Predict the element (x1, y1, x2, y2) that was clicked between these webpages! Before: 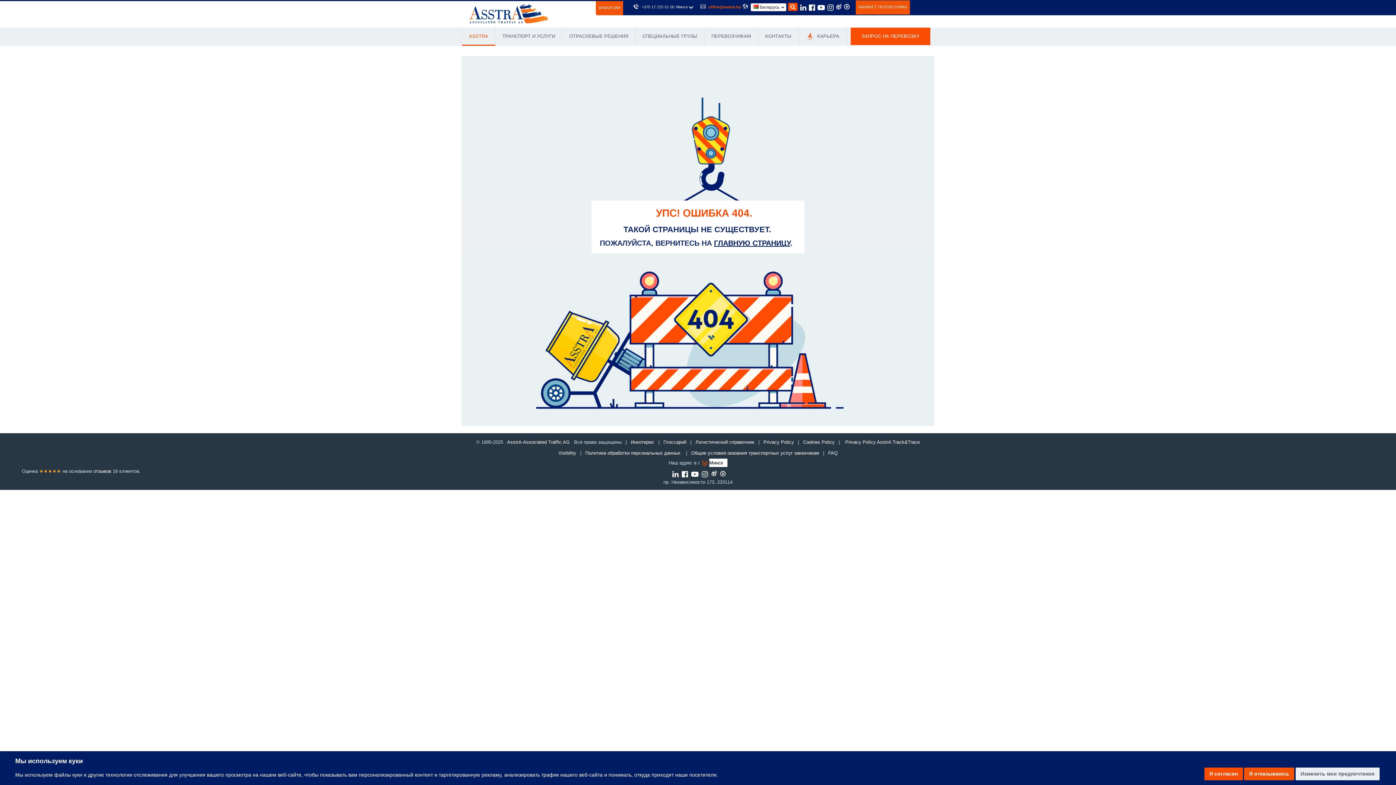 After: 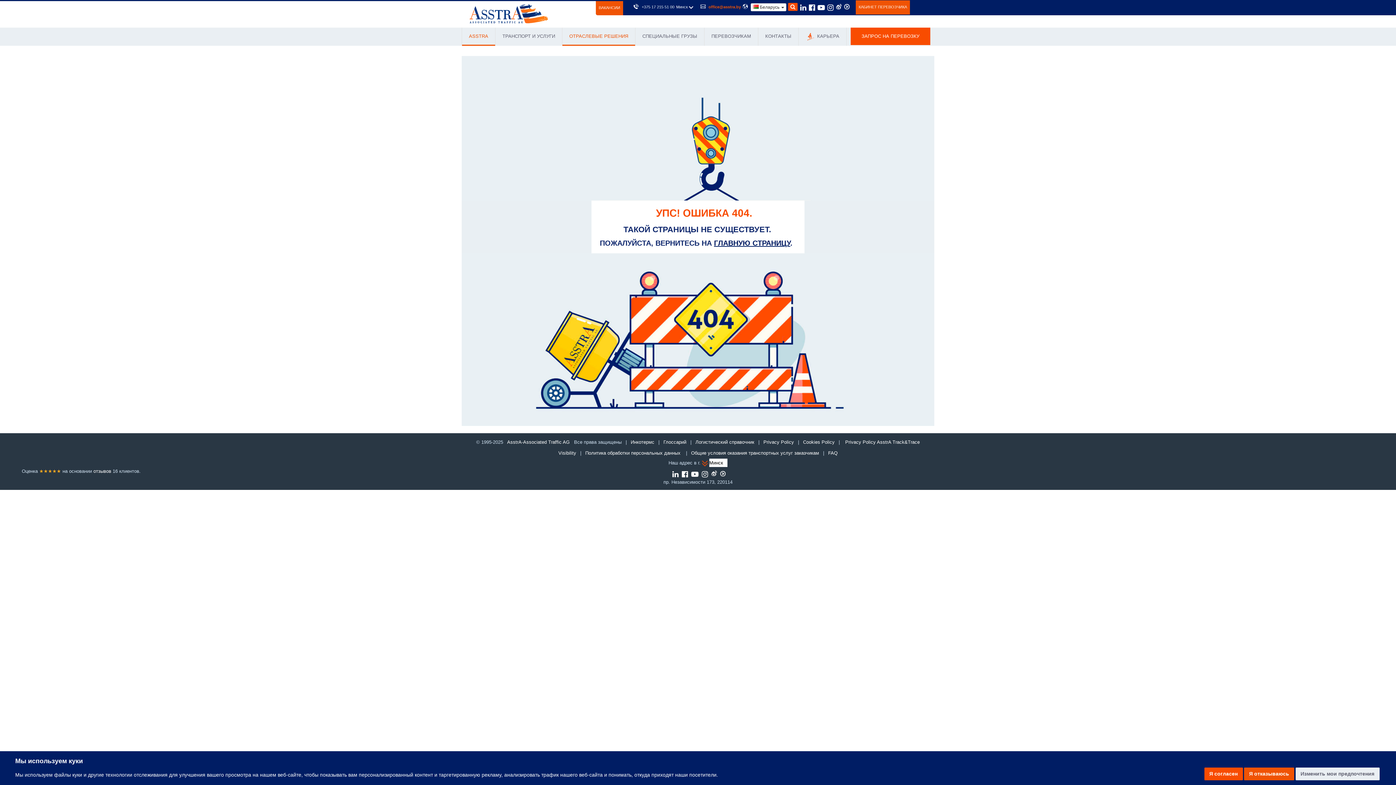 Action: bbox: (562, 27, 635, 45) label: ОТРАСЛЕВЫЕ РЕШЕНИЯ